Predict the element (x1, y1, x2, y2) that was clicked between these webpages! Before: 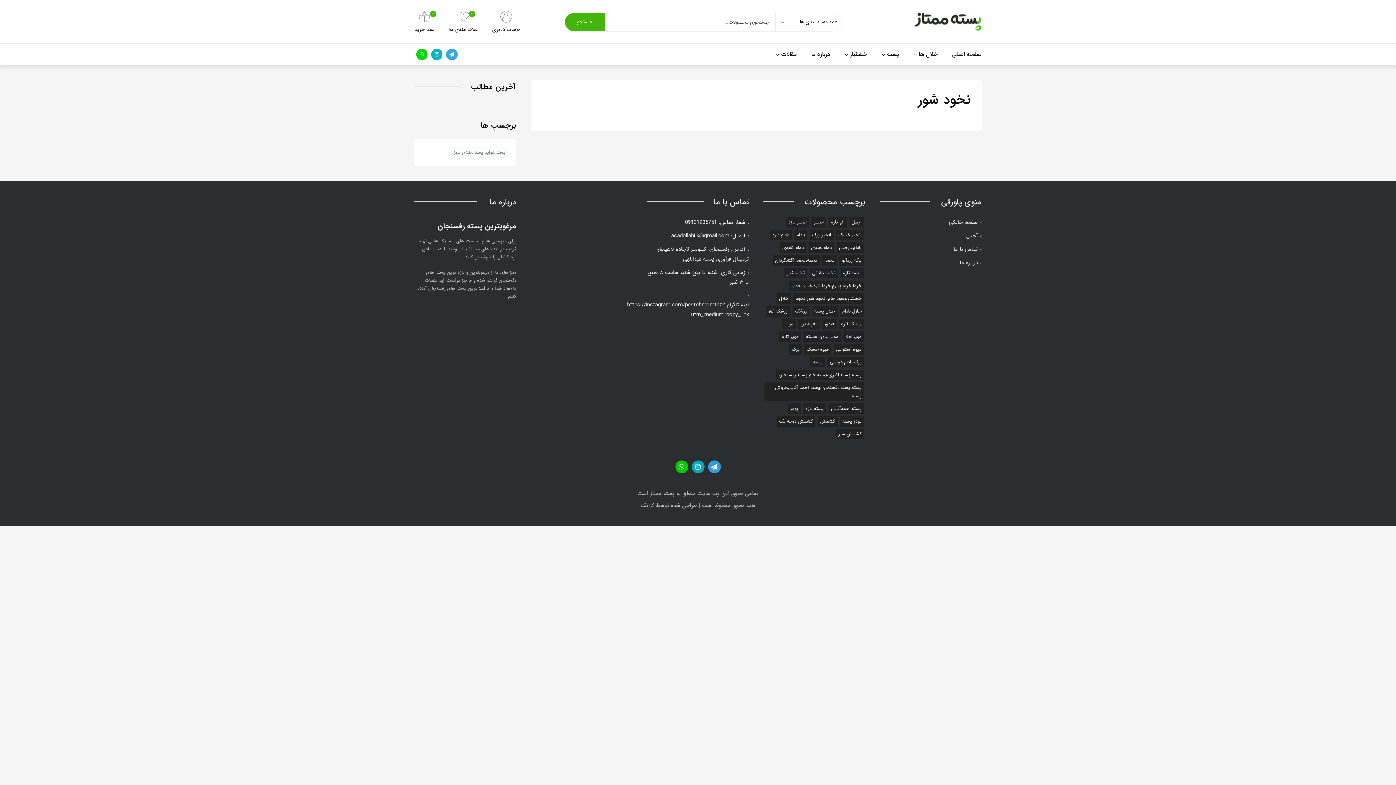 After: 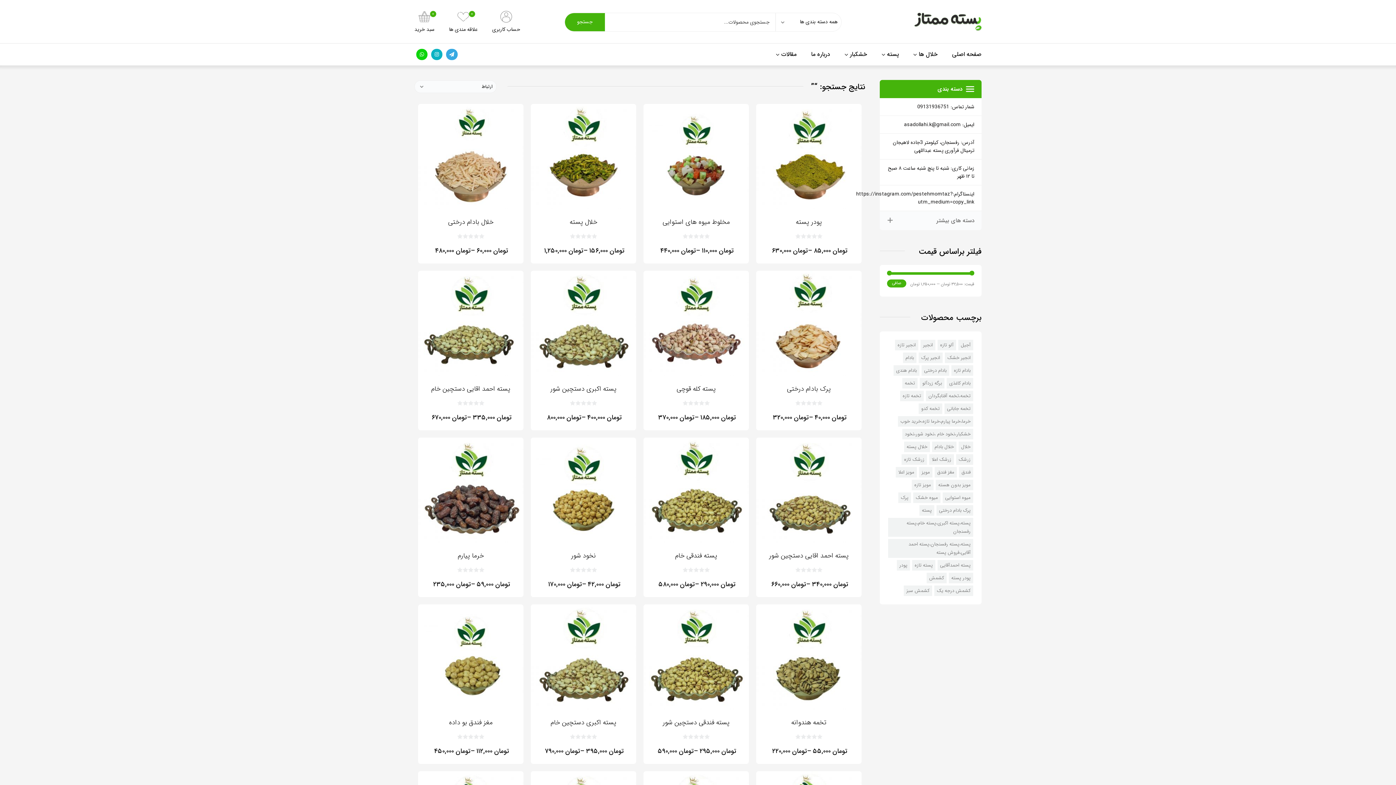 Action: bbox: (565, 12, 605, 31) label: جستجو